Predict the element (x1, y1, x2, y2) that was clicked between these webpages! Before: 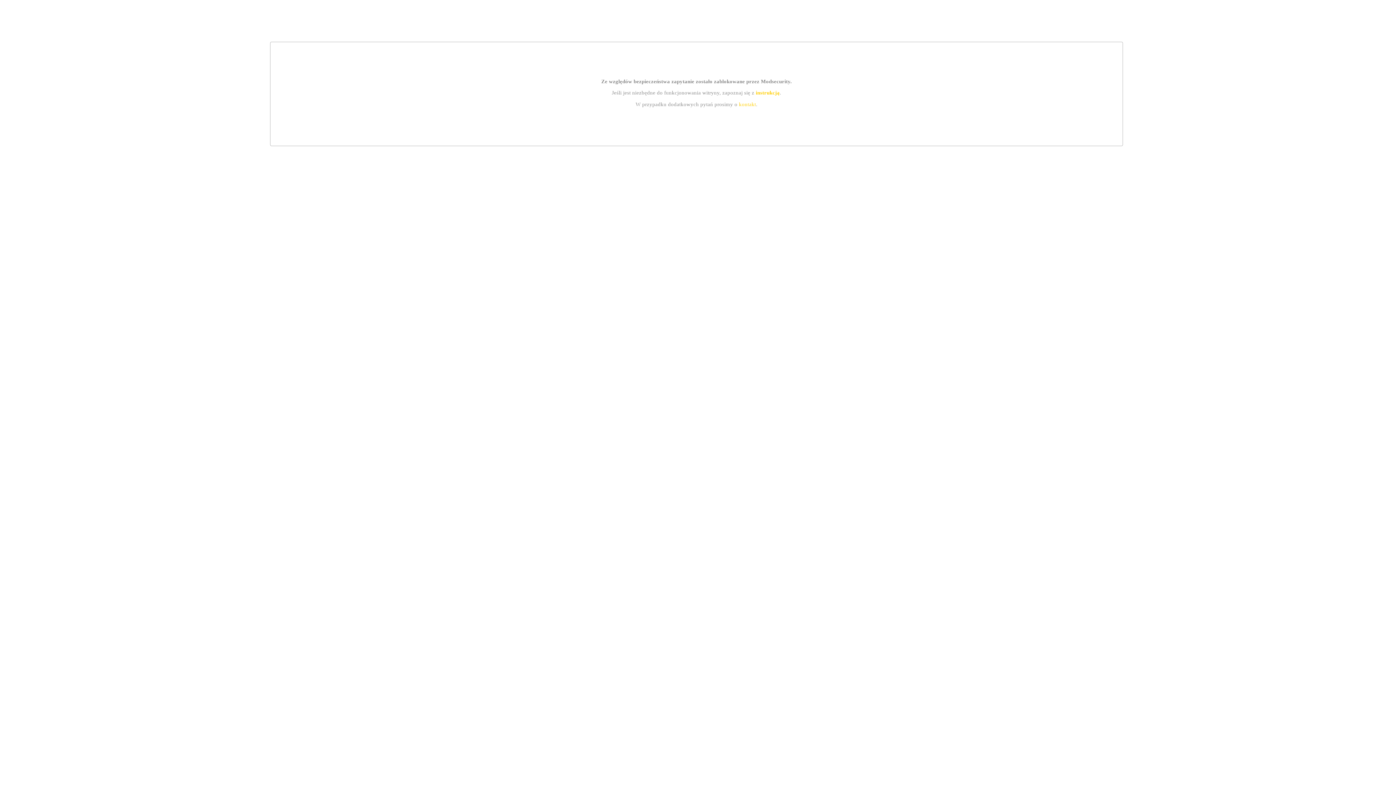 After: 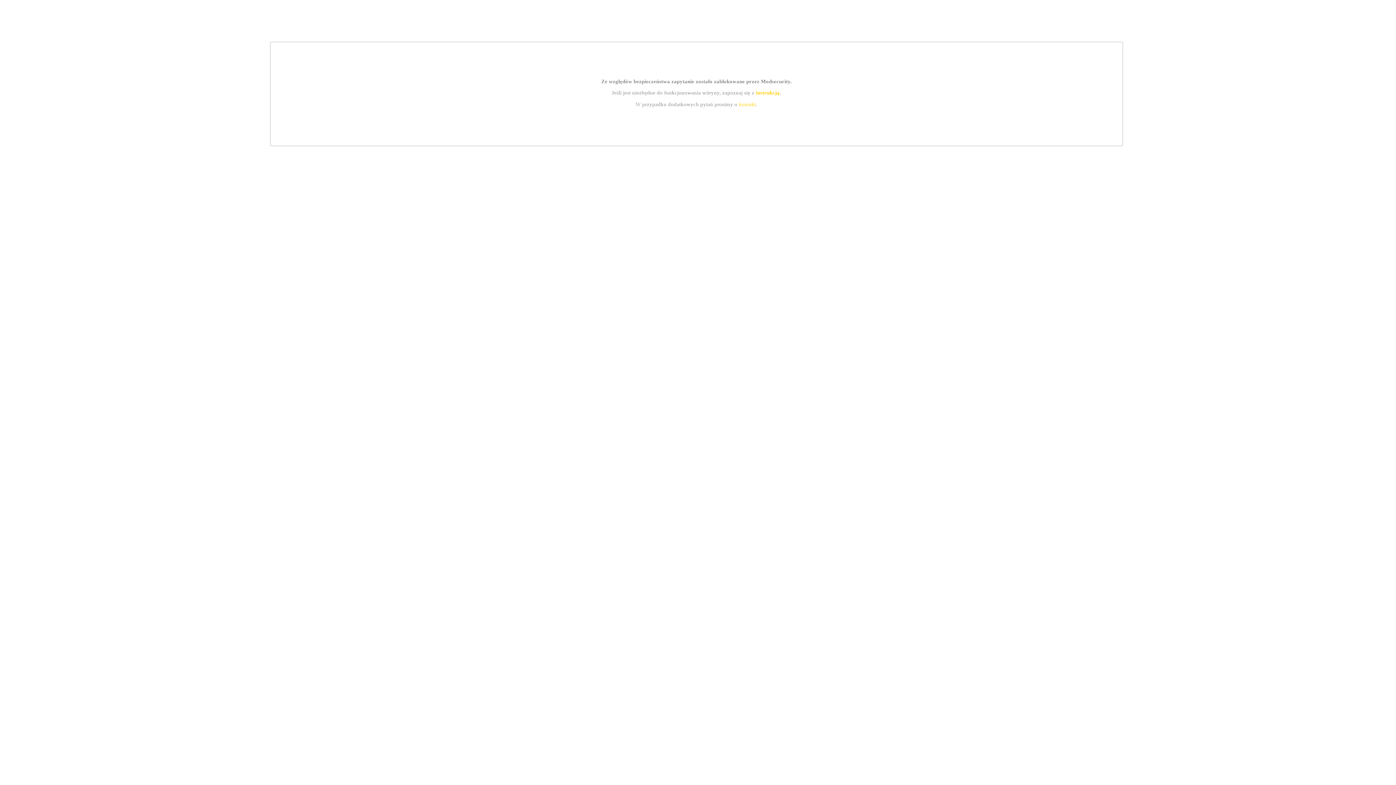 Action: bbox: (739, 101, 756, 107) label: kontakt